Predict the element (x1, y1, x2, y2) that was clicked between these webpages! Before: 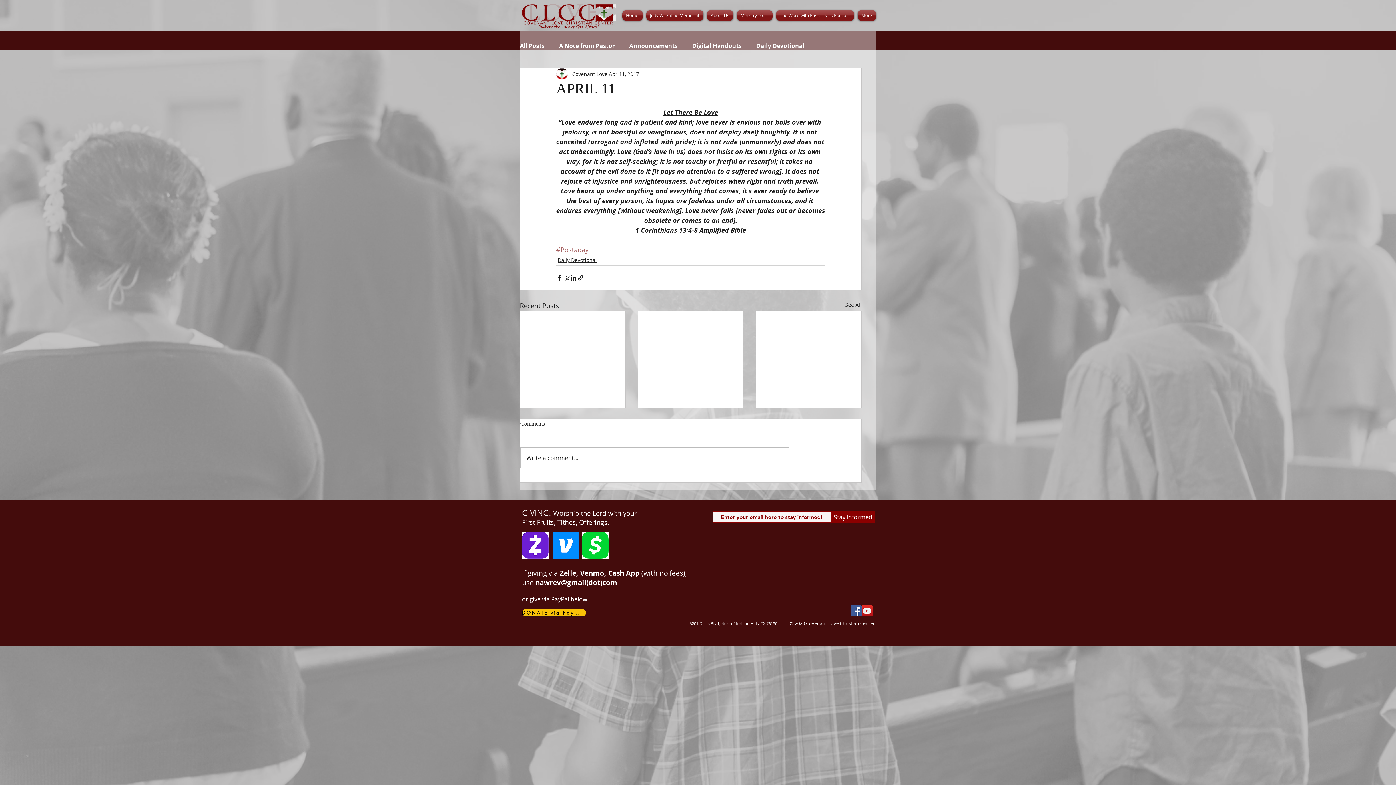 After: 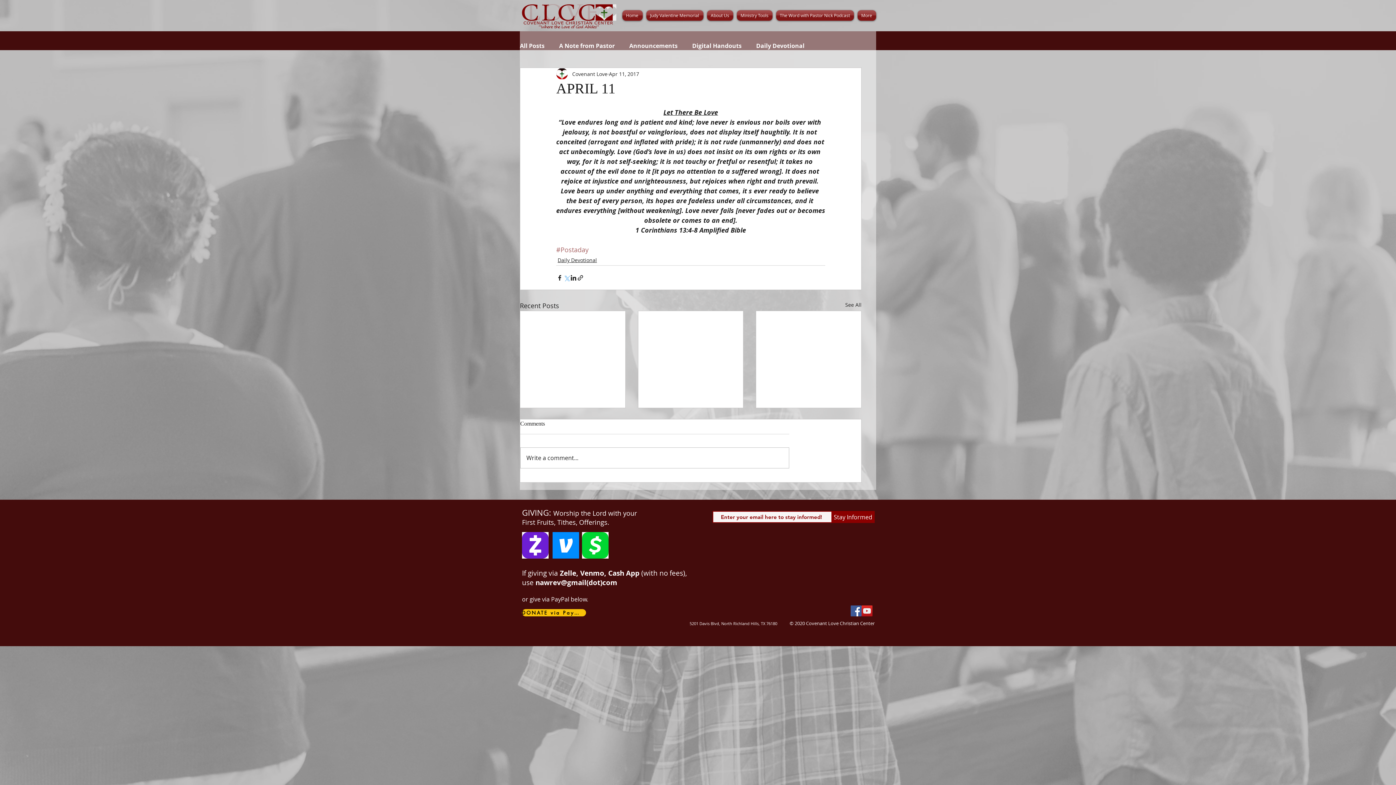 Action: bbox: (563, 274, 570, 281) label: Share via X (Twitter)